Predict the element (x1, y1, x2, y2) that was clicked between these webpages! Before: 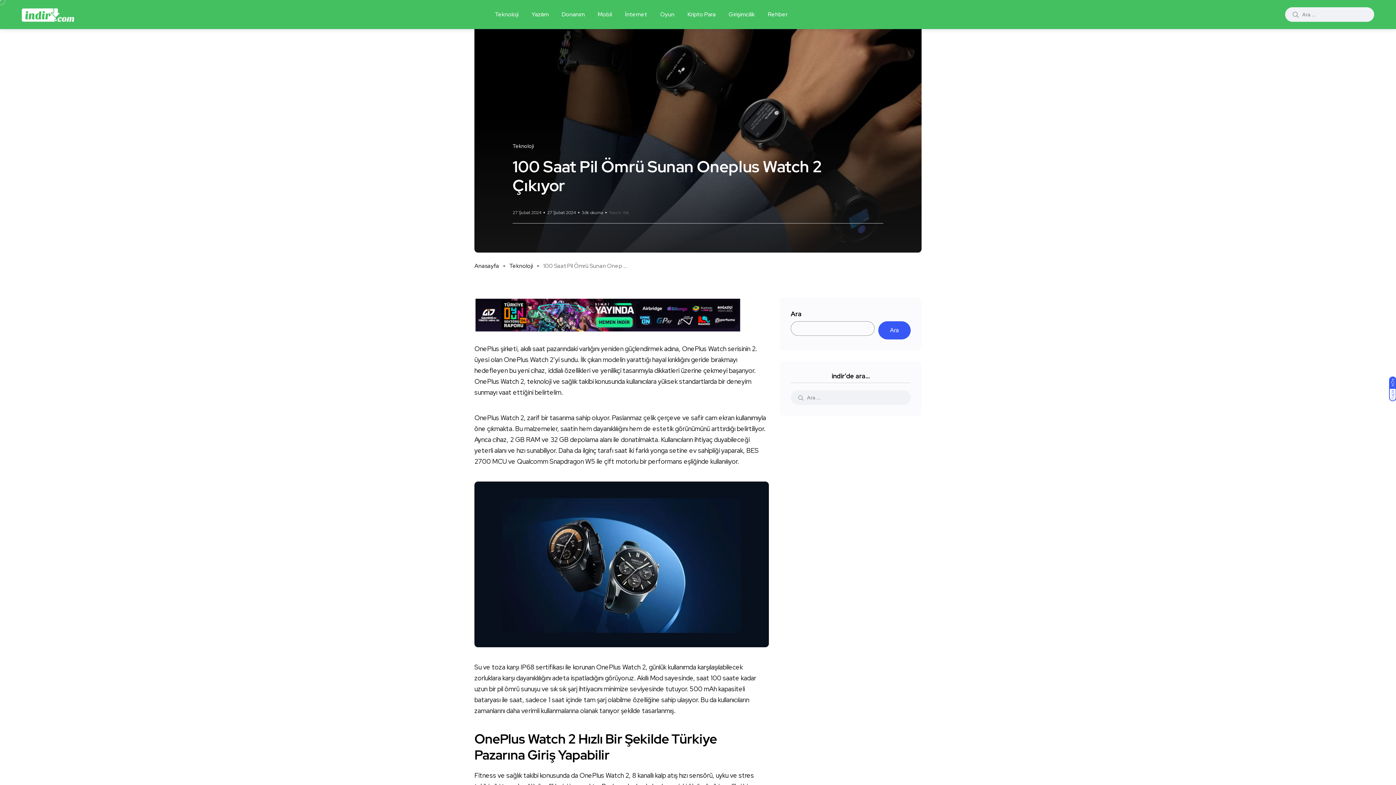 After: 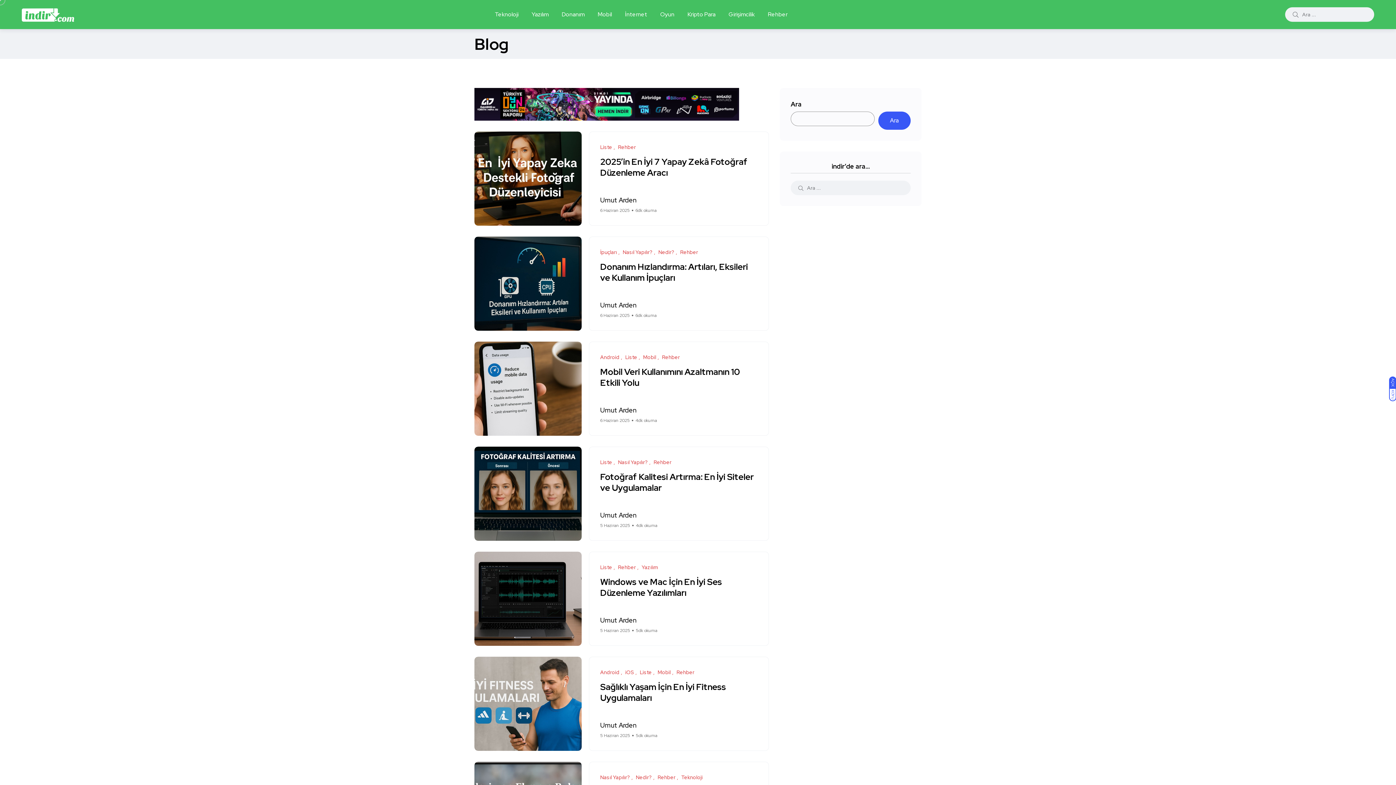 Action: bbox: (474, 262, 499, 269) label: Anasayfa